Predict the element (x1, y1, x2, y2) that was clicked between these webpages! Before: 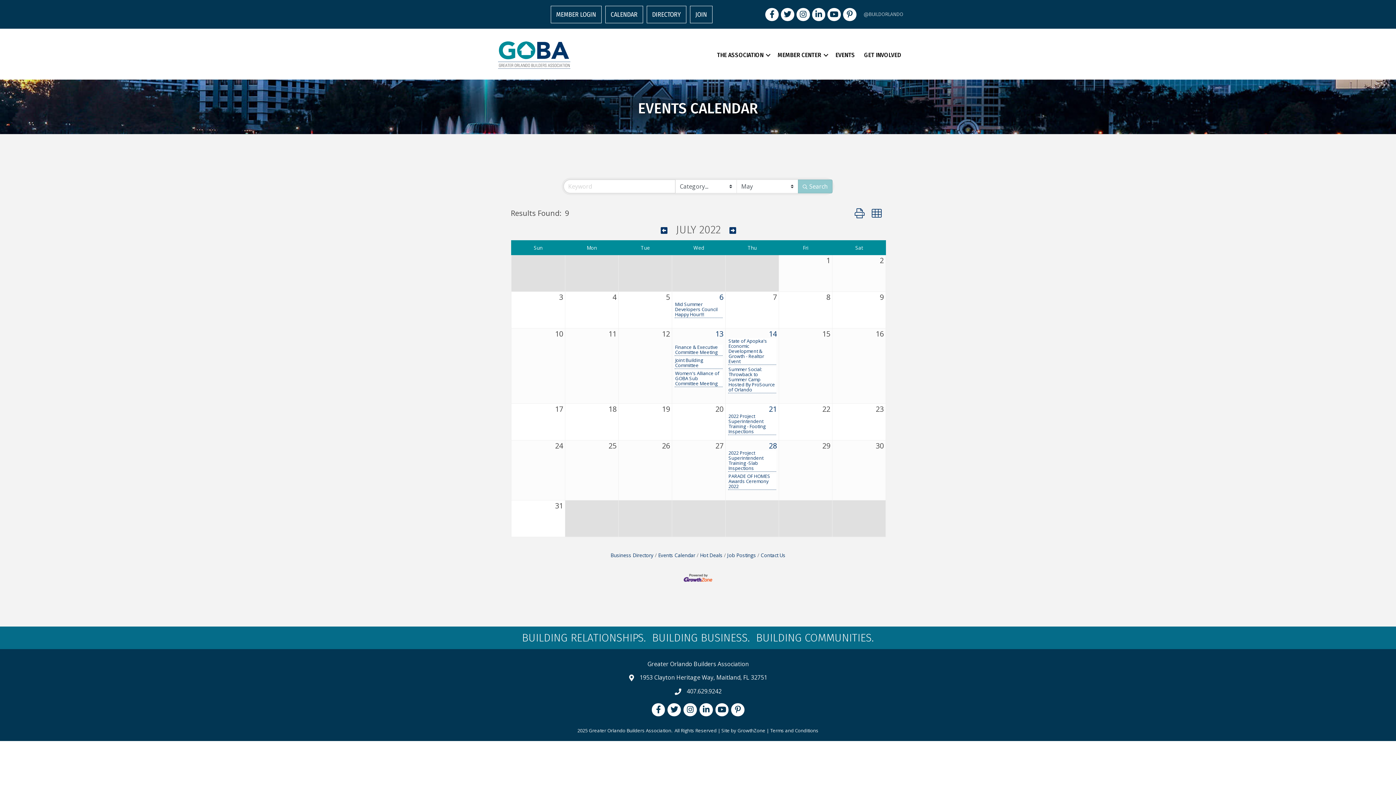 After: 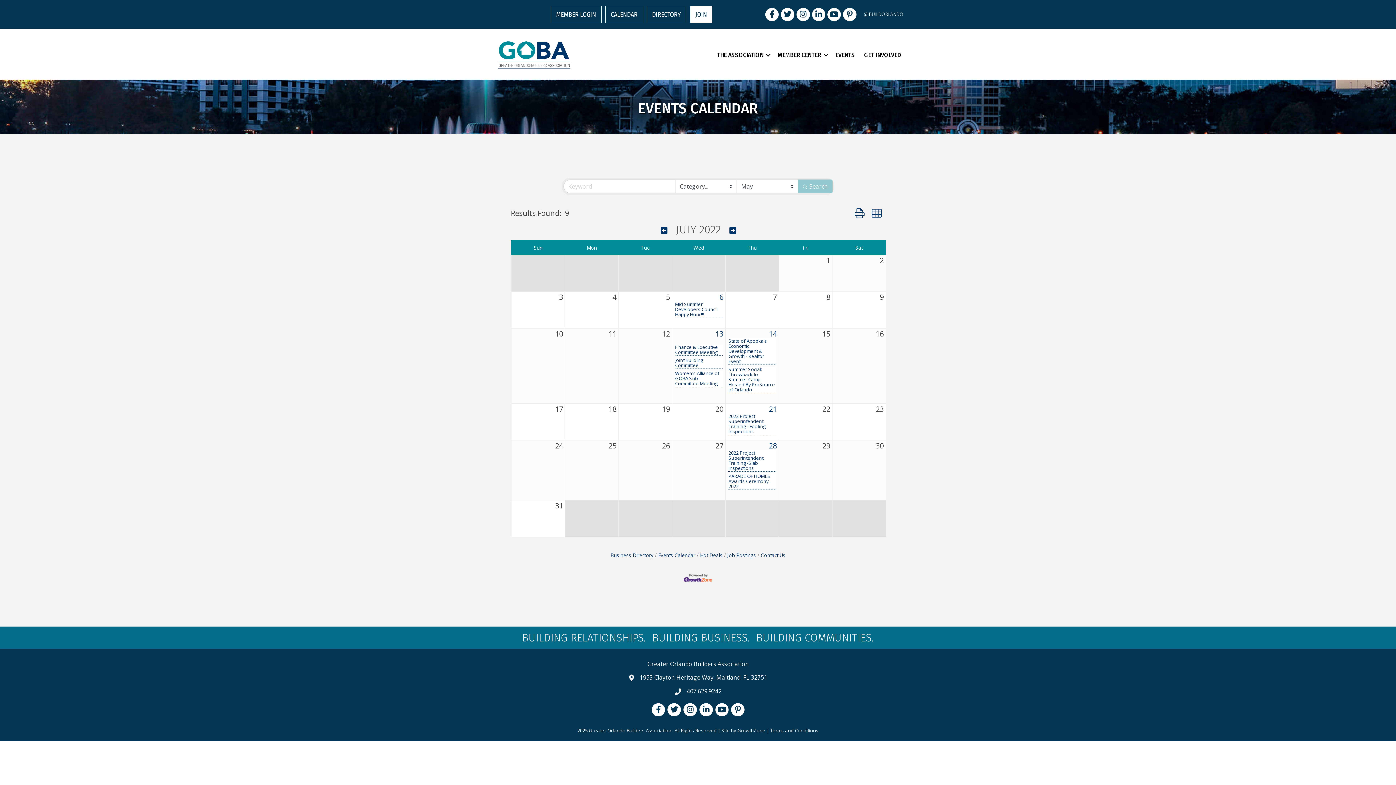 Action: label: JOIN bbox: (690, 5, 712, 23)